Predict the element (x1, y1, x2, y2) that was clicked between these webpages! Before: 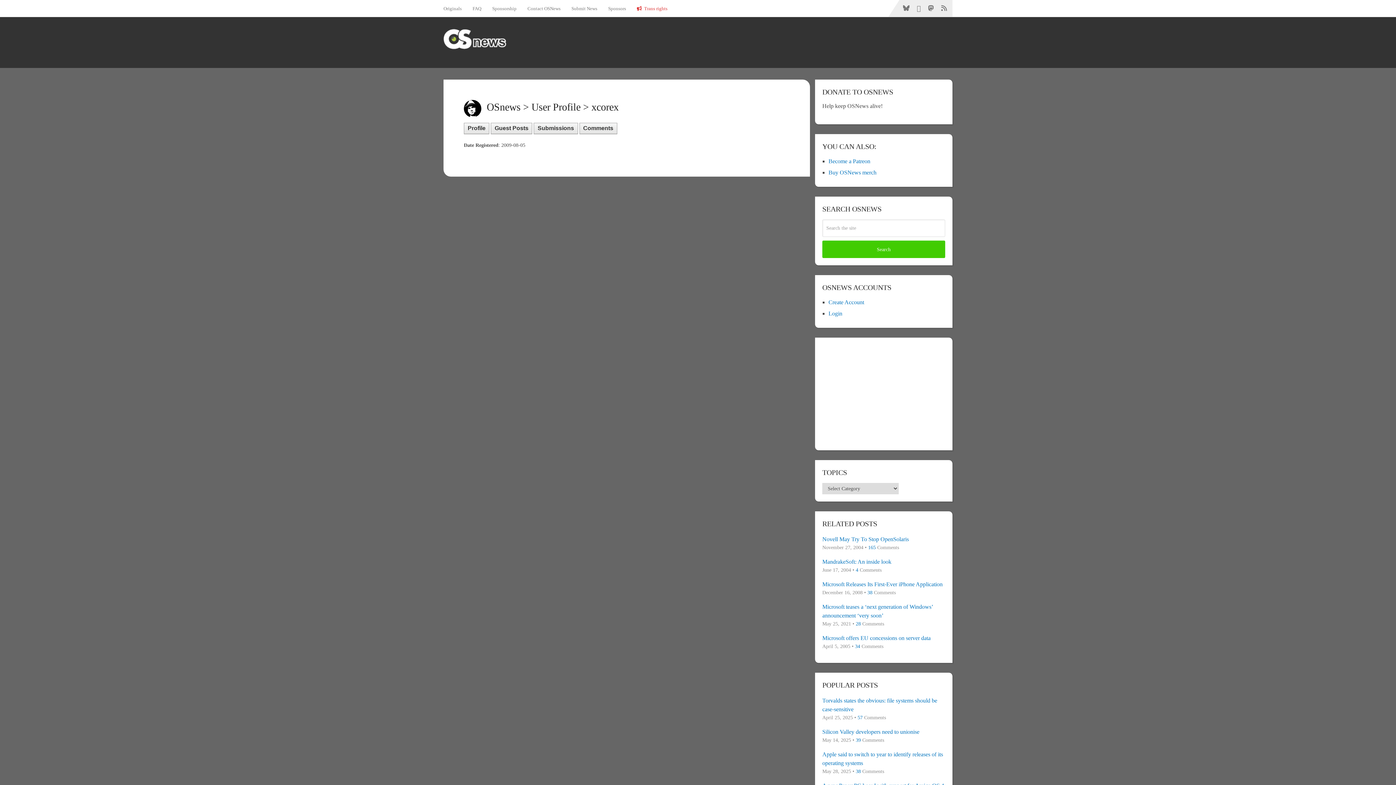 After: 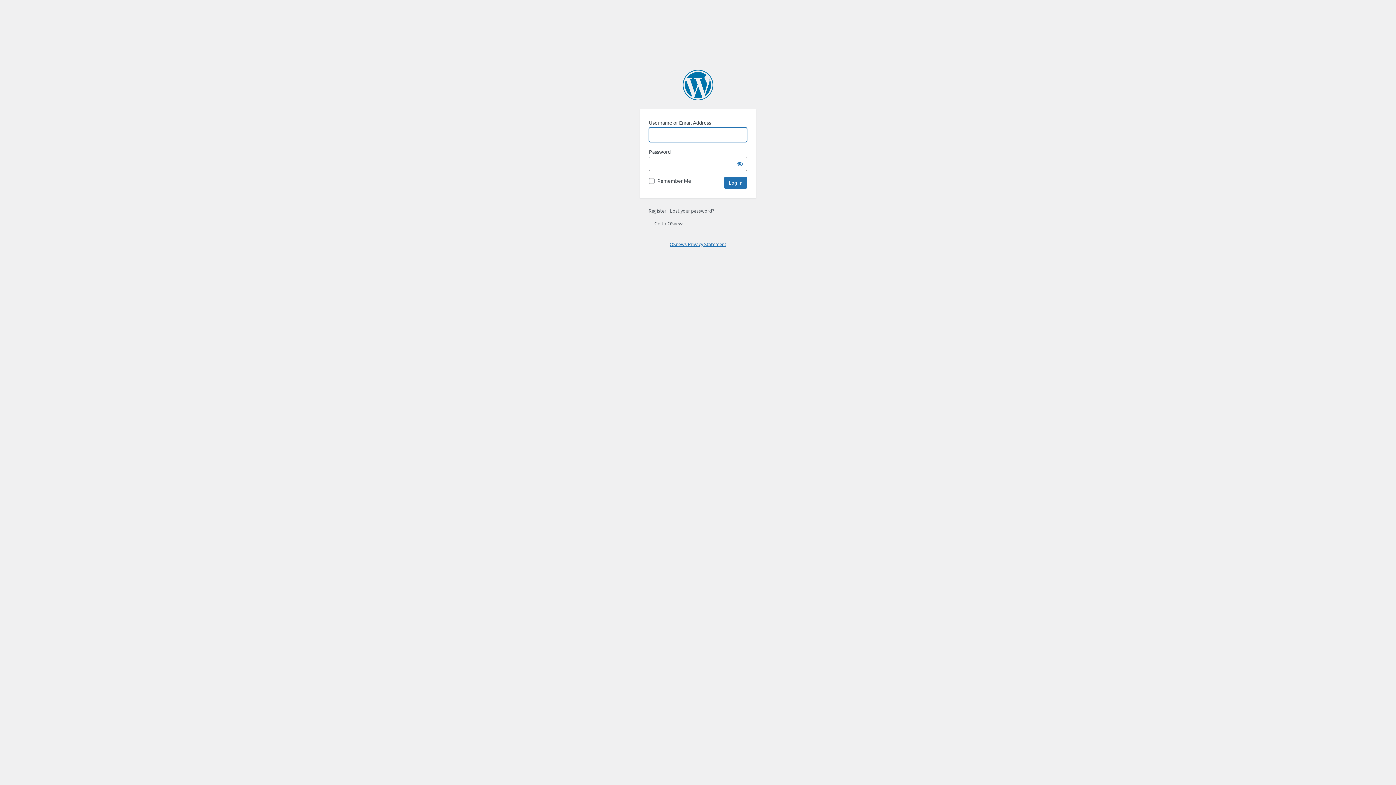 Action: bbox: (828, 310, 842, 316) label: Login